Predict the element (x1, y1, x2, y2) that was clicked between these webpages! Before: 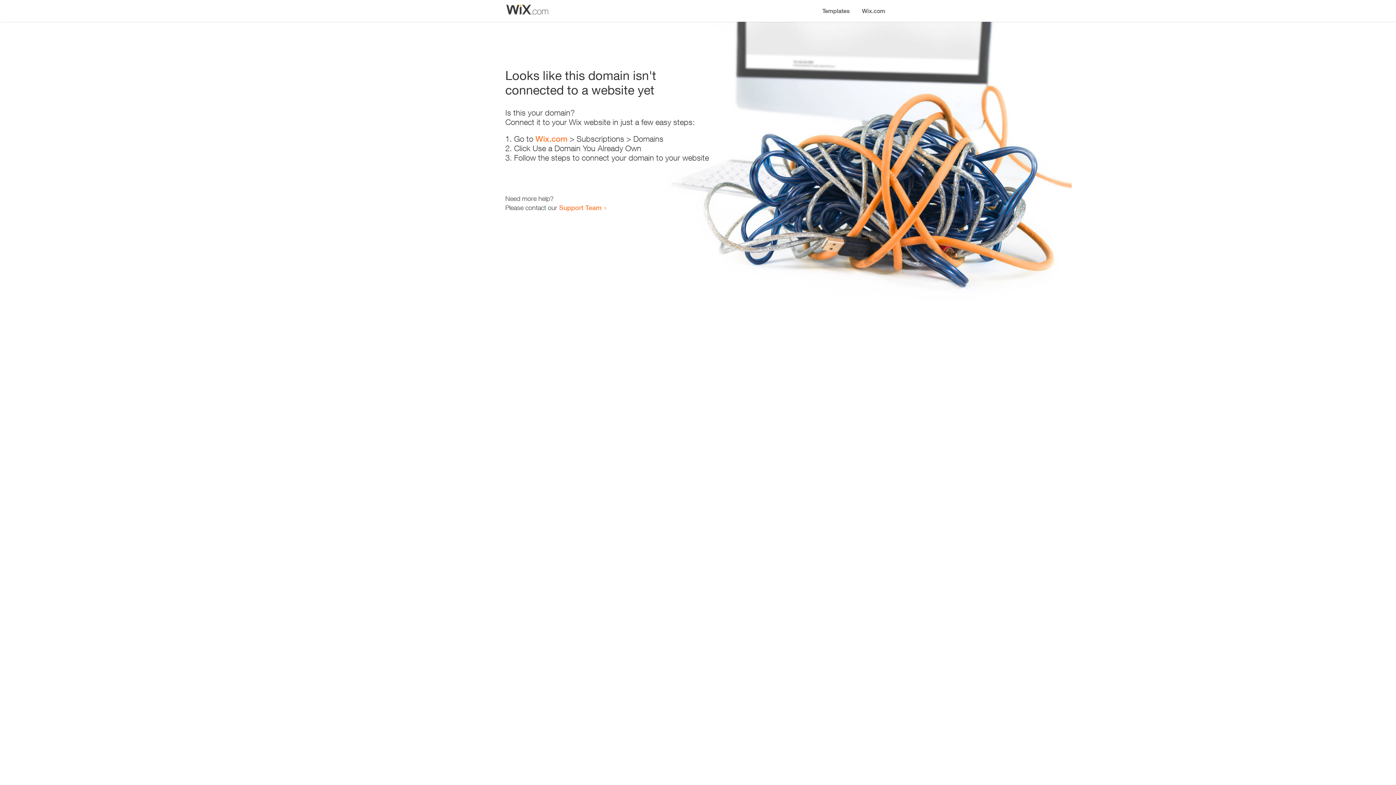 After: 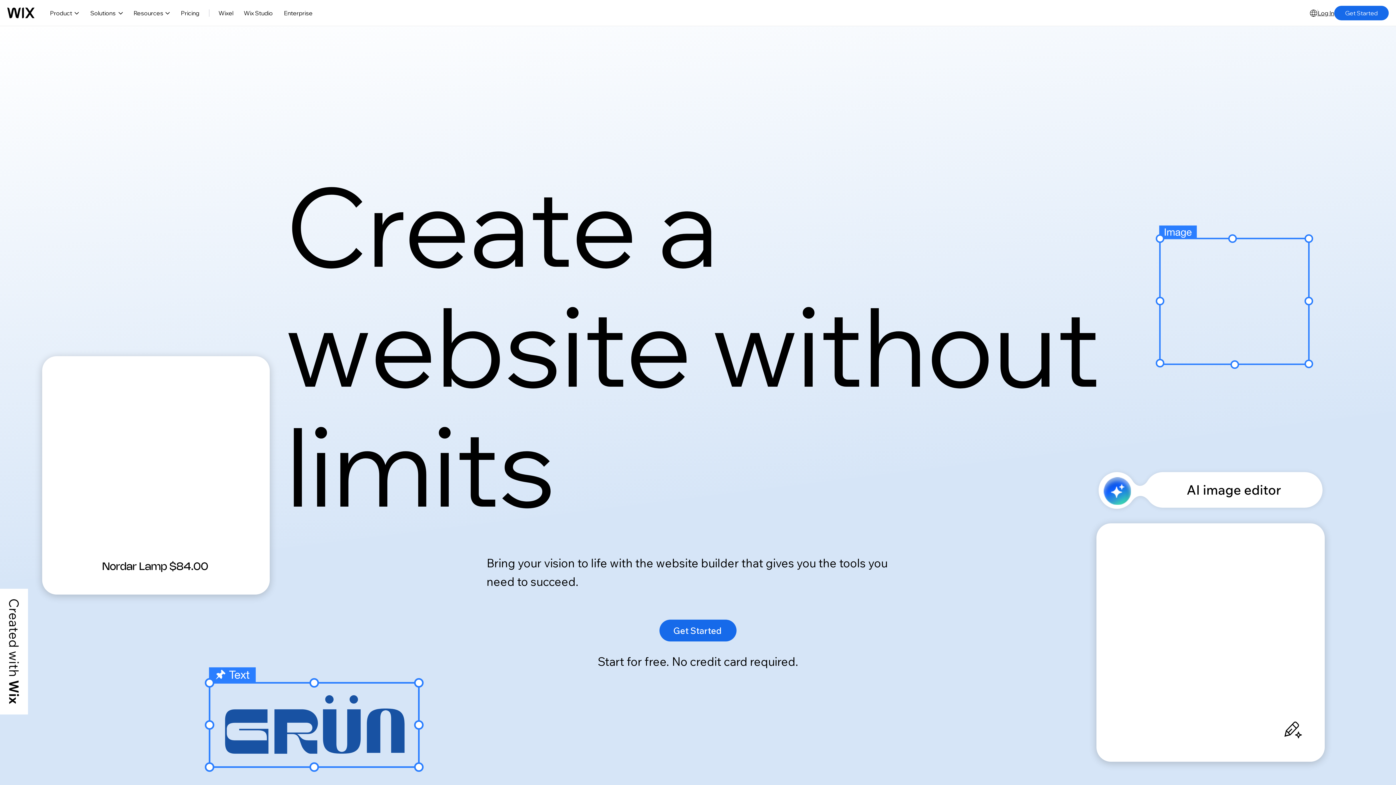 Action: bbox: (535, 134, 567, 143) label: Wix.com